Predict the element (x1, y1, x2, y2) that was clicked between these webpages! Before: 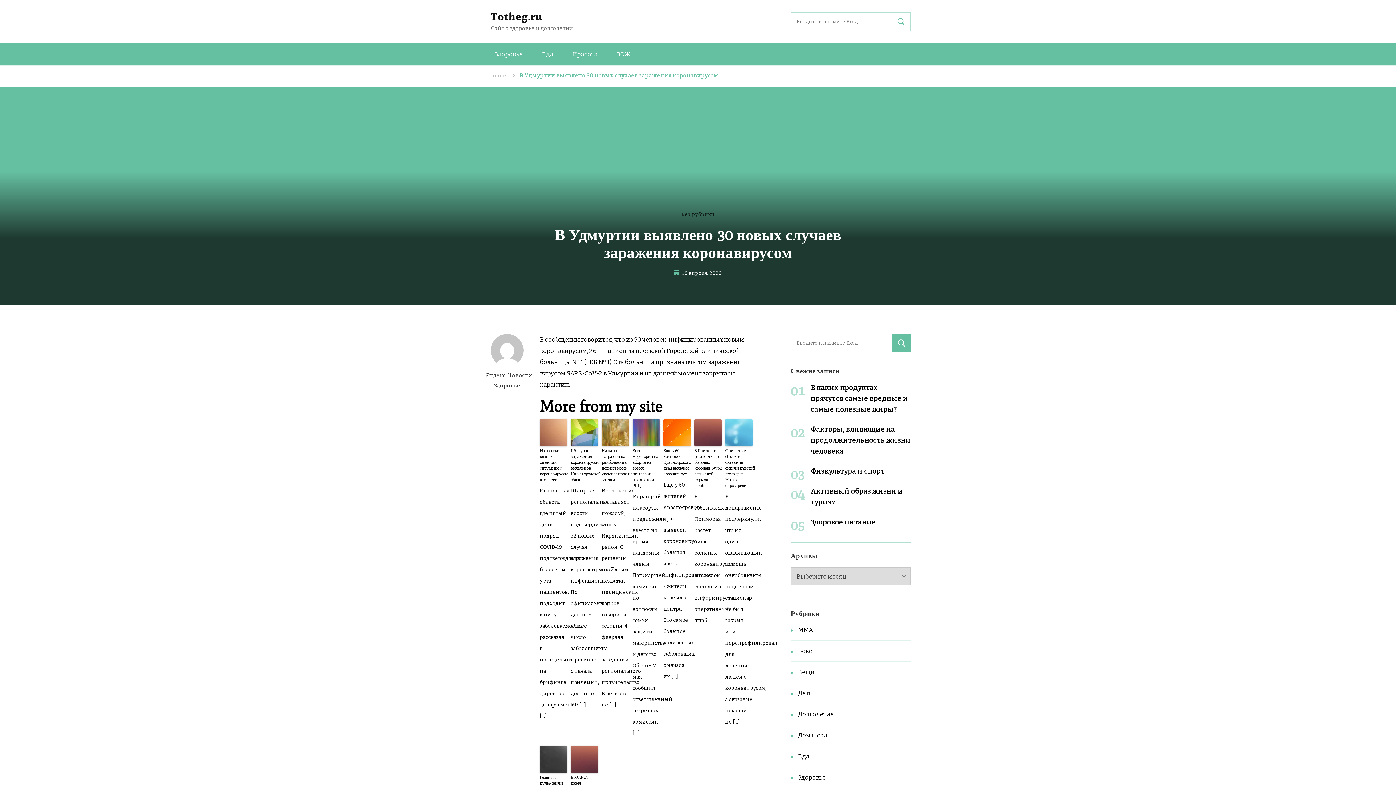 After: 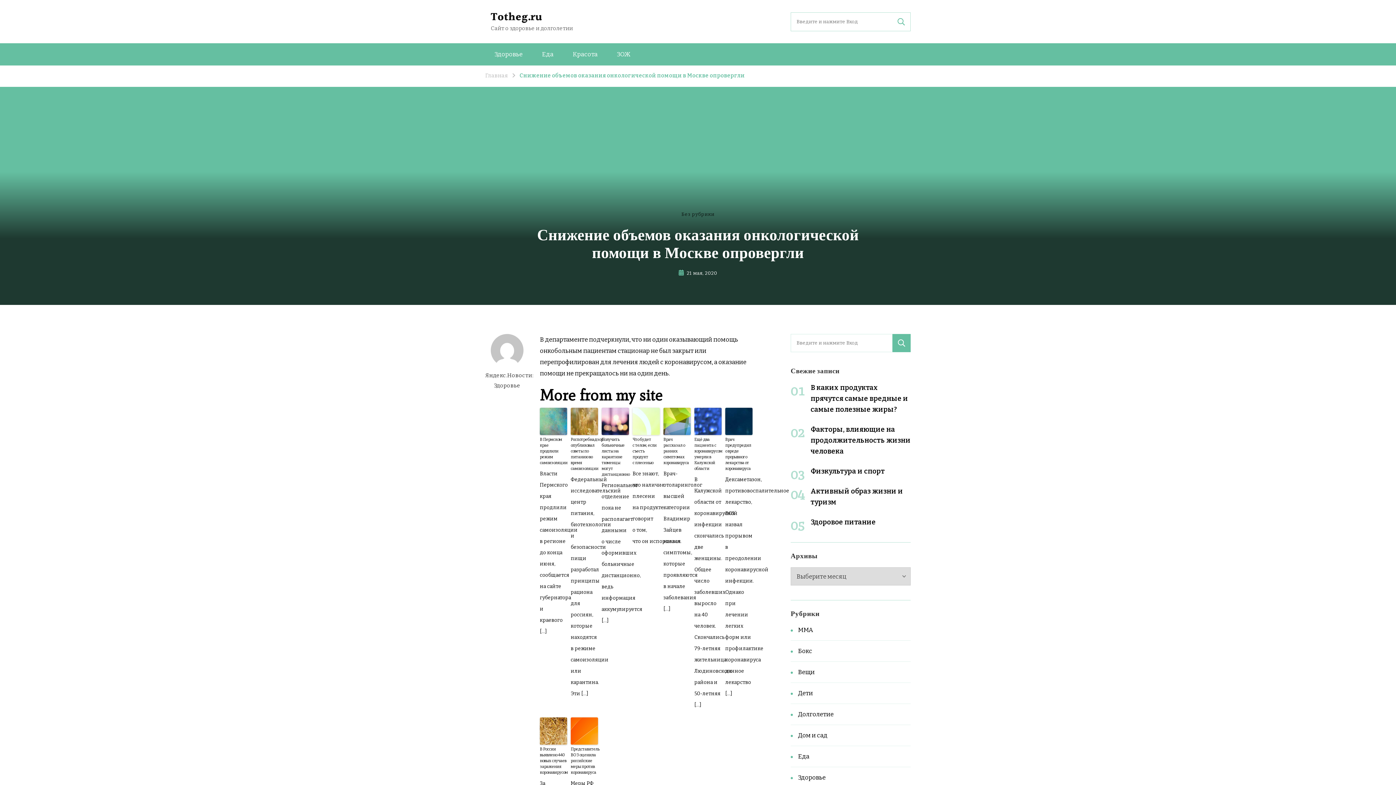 Action: label: Снижение объемов оказания онкологической помощи в Москве опровергли bbox: (725, 448, 752, 489)